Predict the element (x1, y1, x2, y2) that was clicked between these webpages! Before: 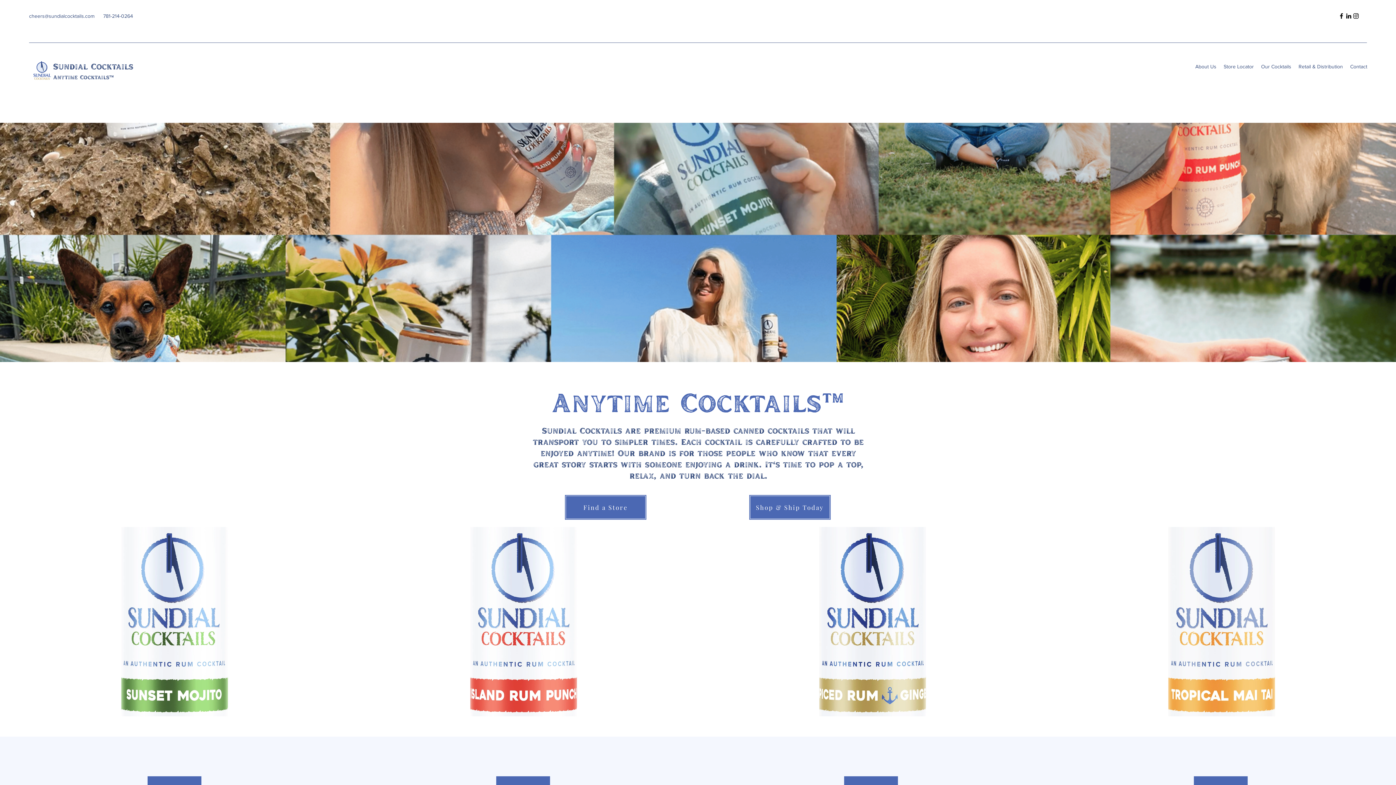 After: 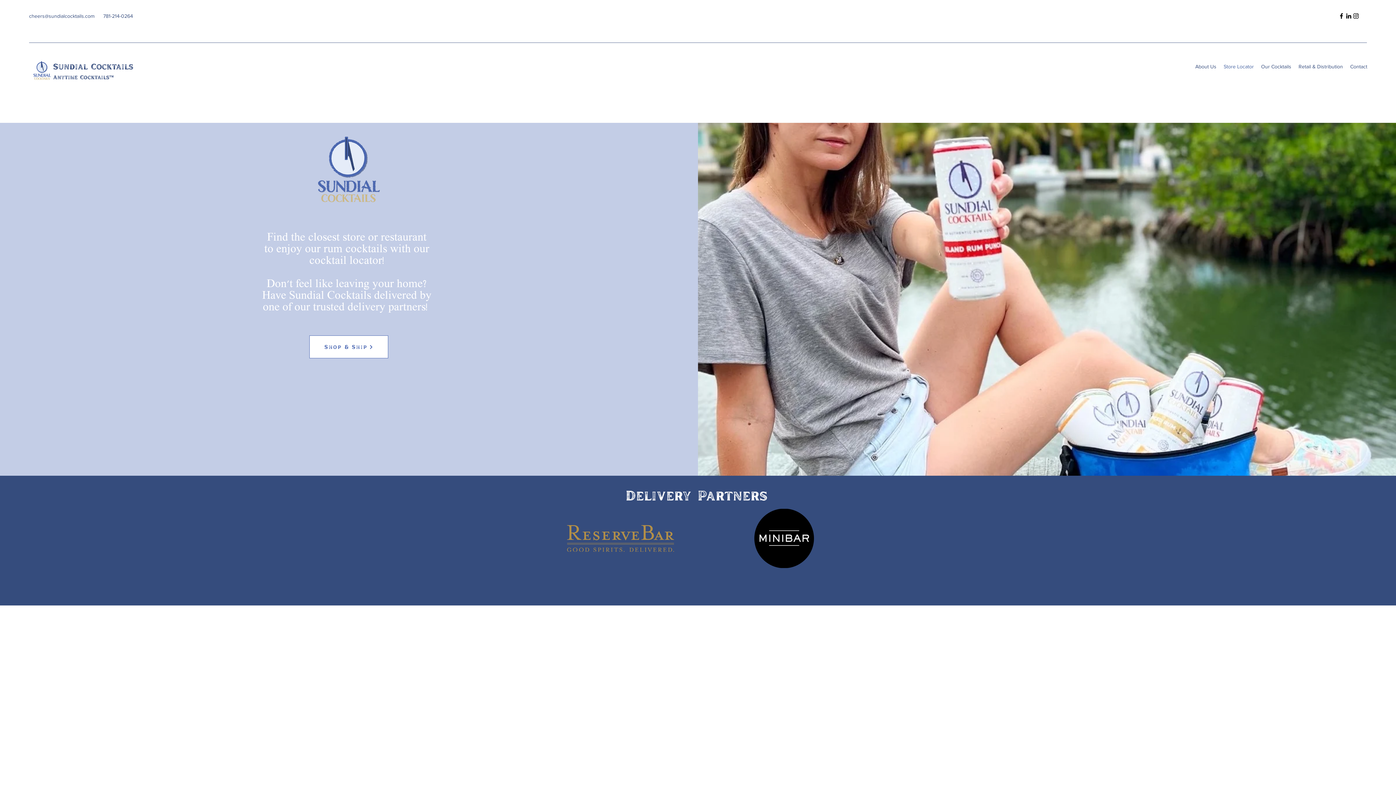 Action: label: Store Locator bbox: (1220, 61, 1257, 72)